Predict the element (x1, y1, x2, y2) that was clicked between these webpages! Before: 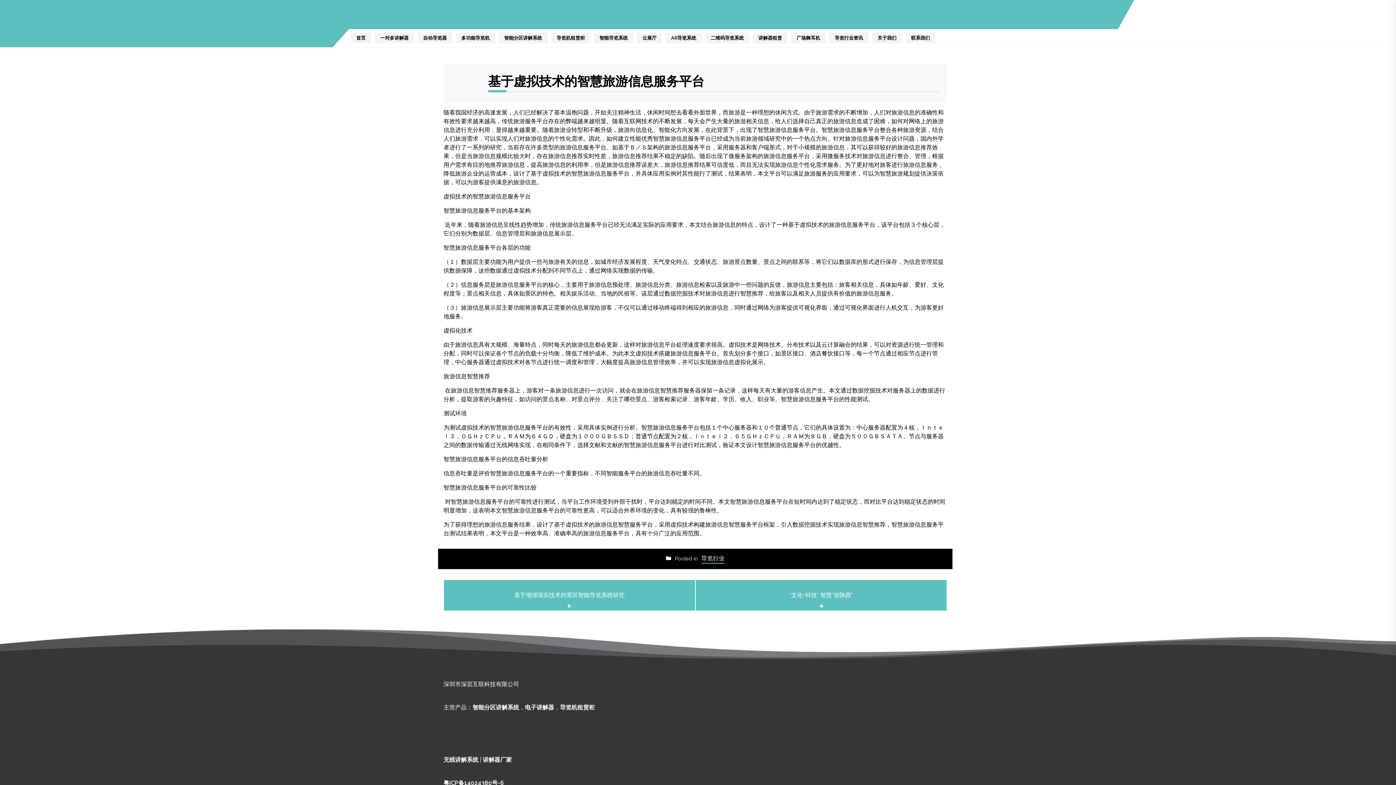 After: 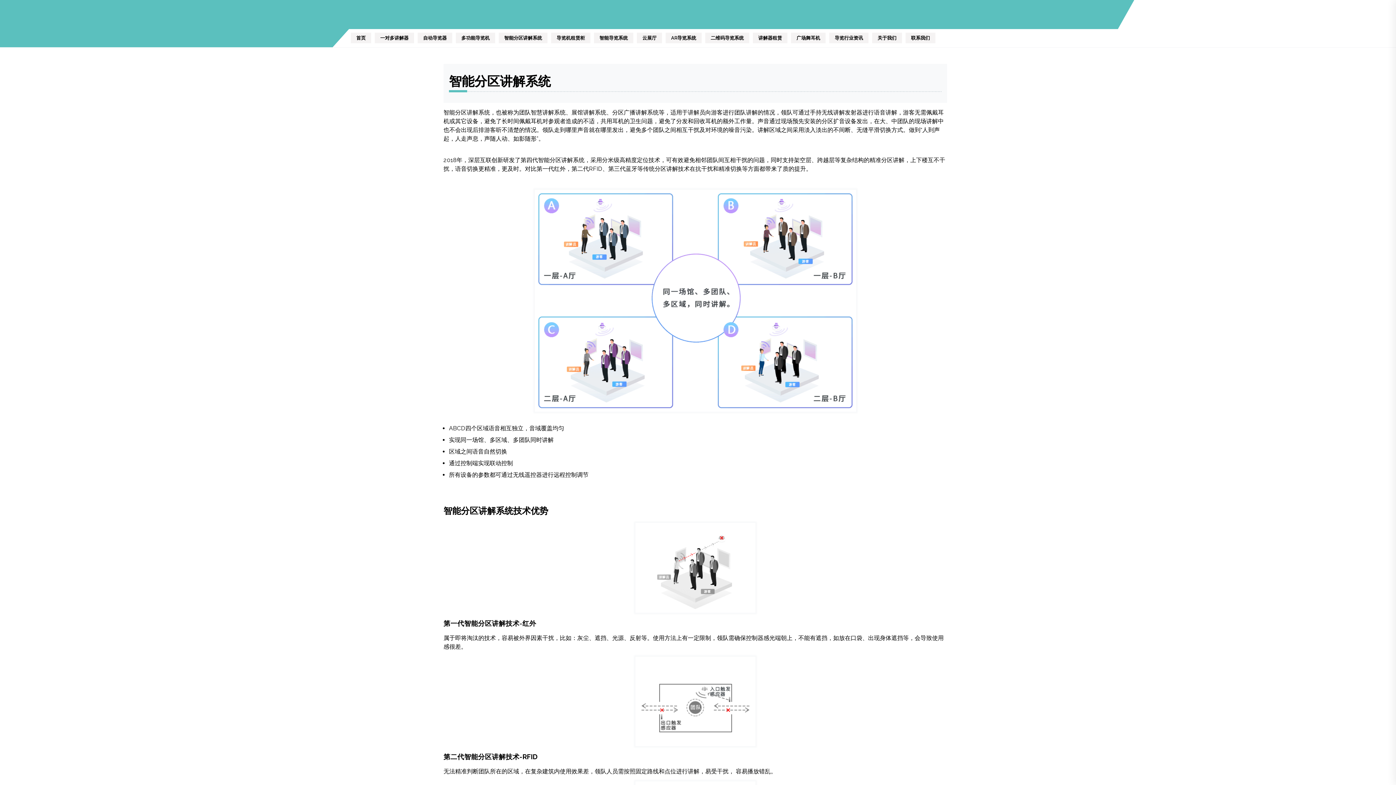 Action: bbox: (472, 704, 519, 711) label: 智能分区讲解系统